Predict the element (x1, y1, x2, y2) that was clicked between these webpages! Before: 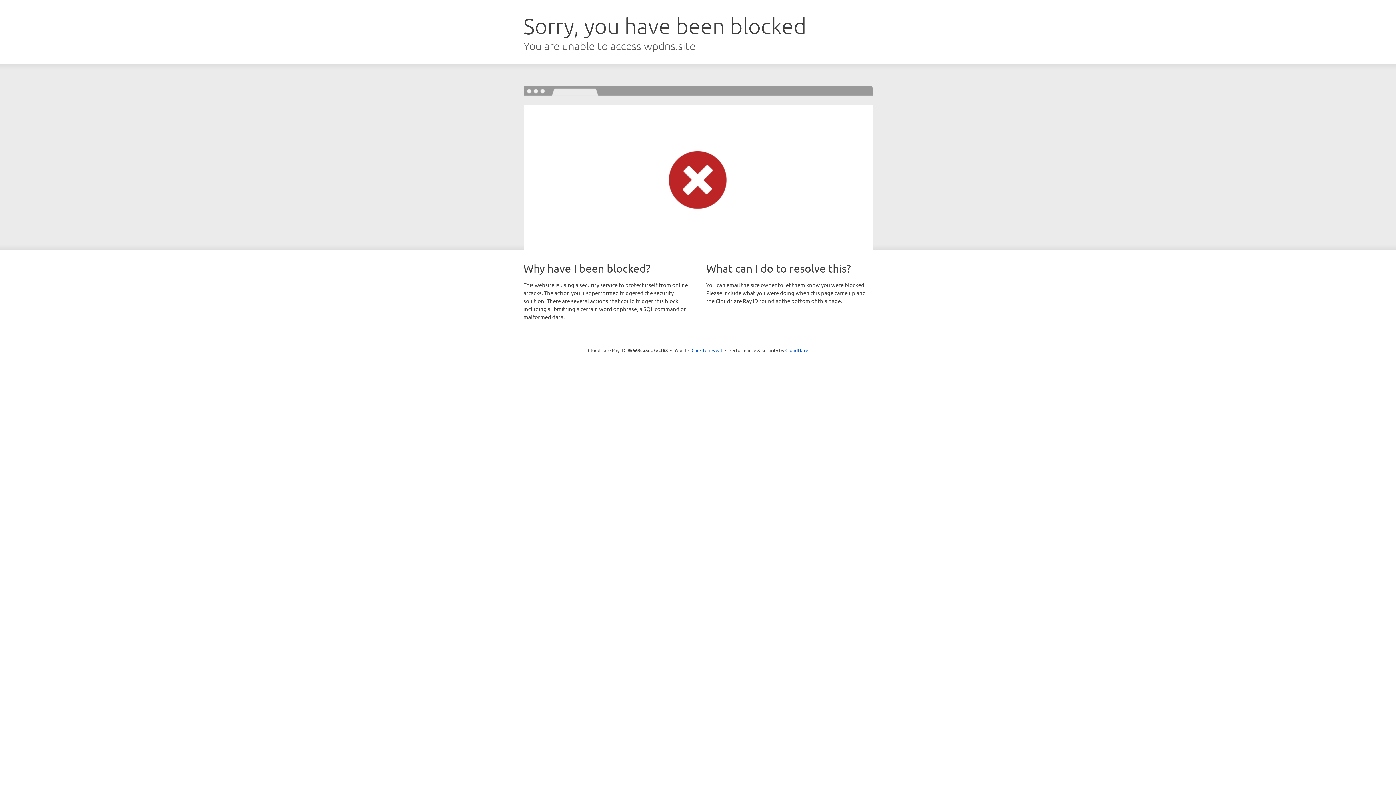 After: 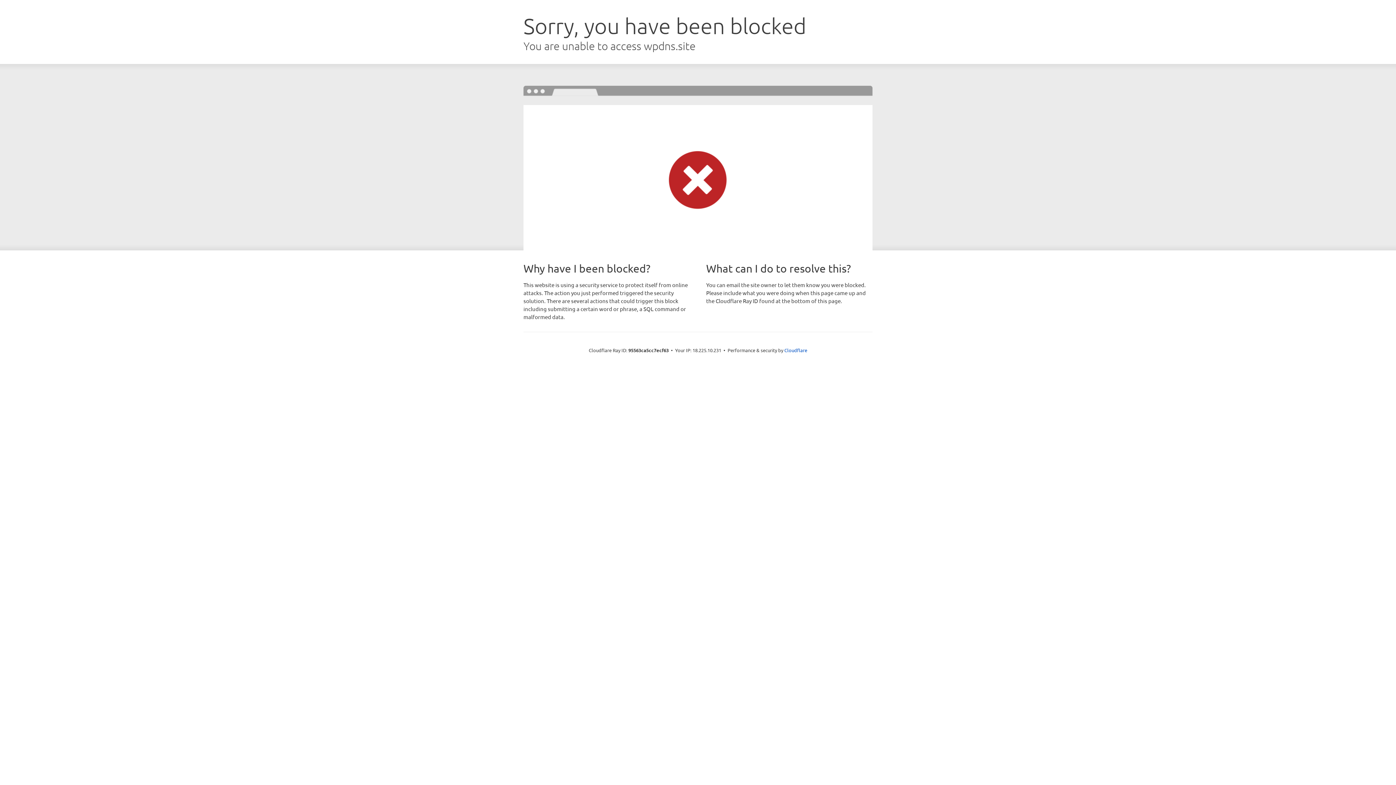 Action: label: Click to reveal bbox: (691, 346, 722, 353)